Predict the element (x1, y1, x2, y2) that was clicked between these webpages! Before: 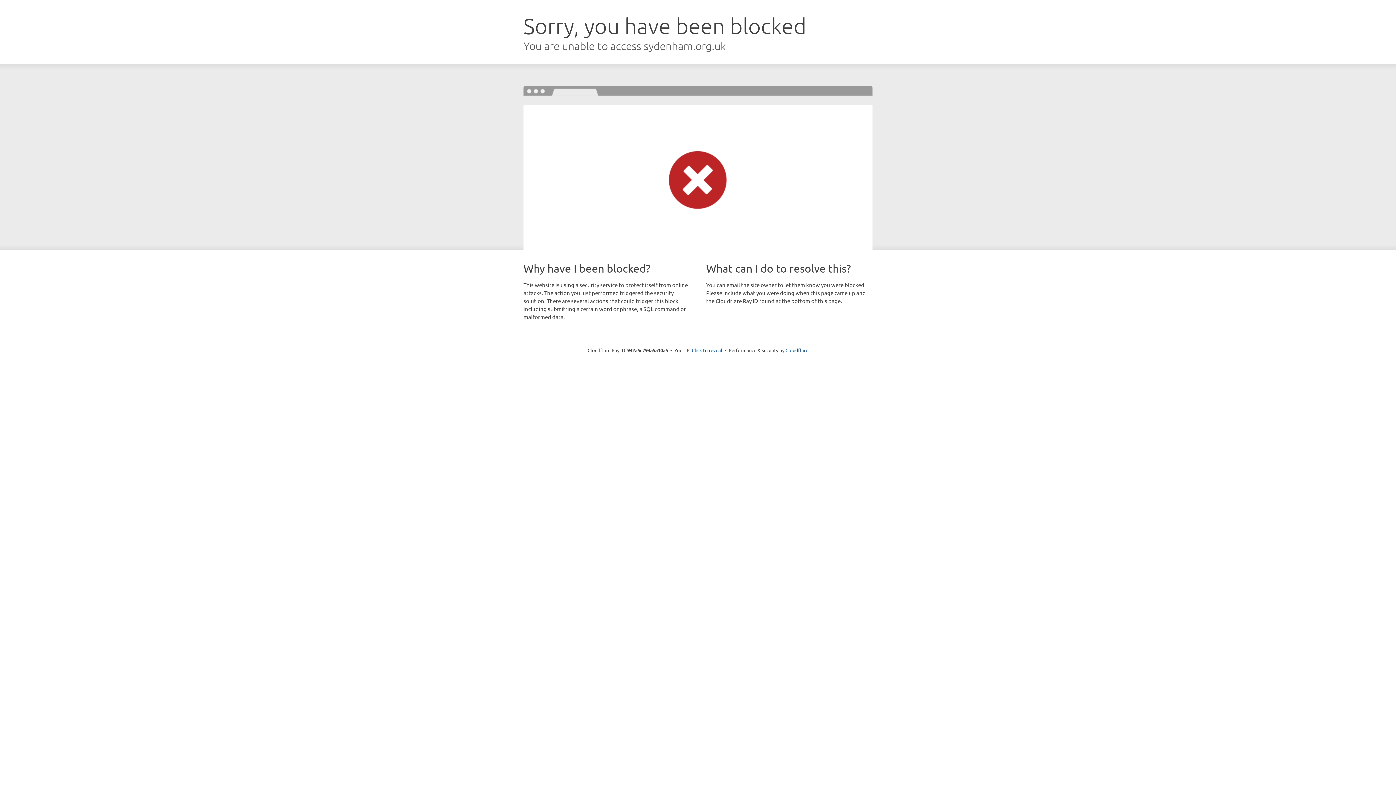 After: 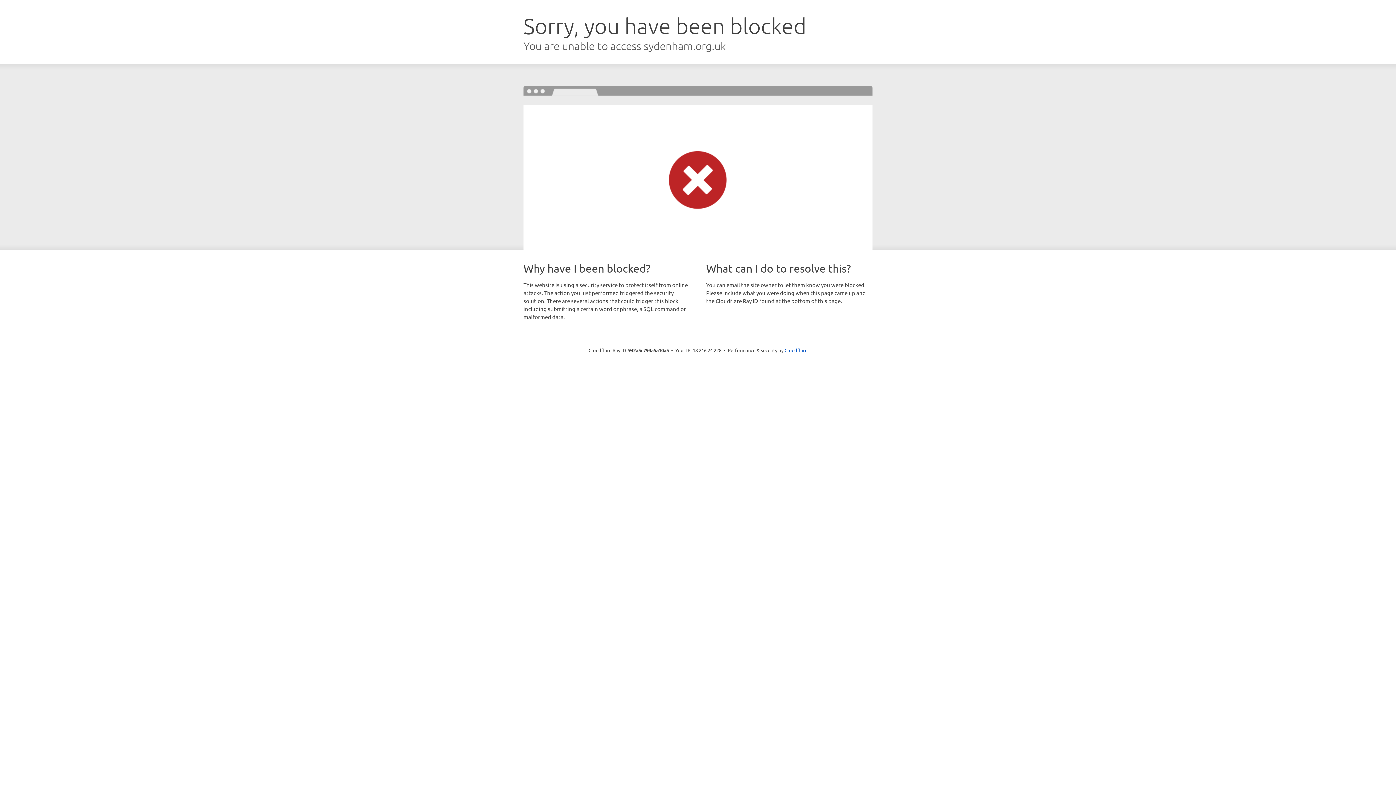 Action: label: Click to reveal bbox: (692, 346, 722, 353)